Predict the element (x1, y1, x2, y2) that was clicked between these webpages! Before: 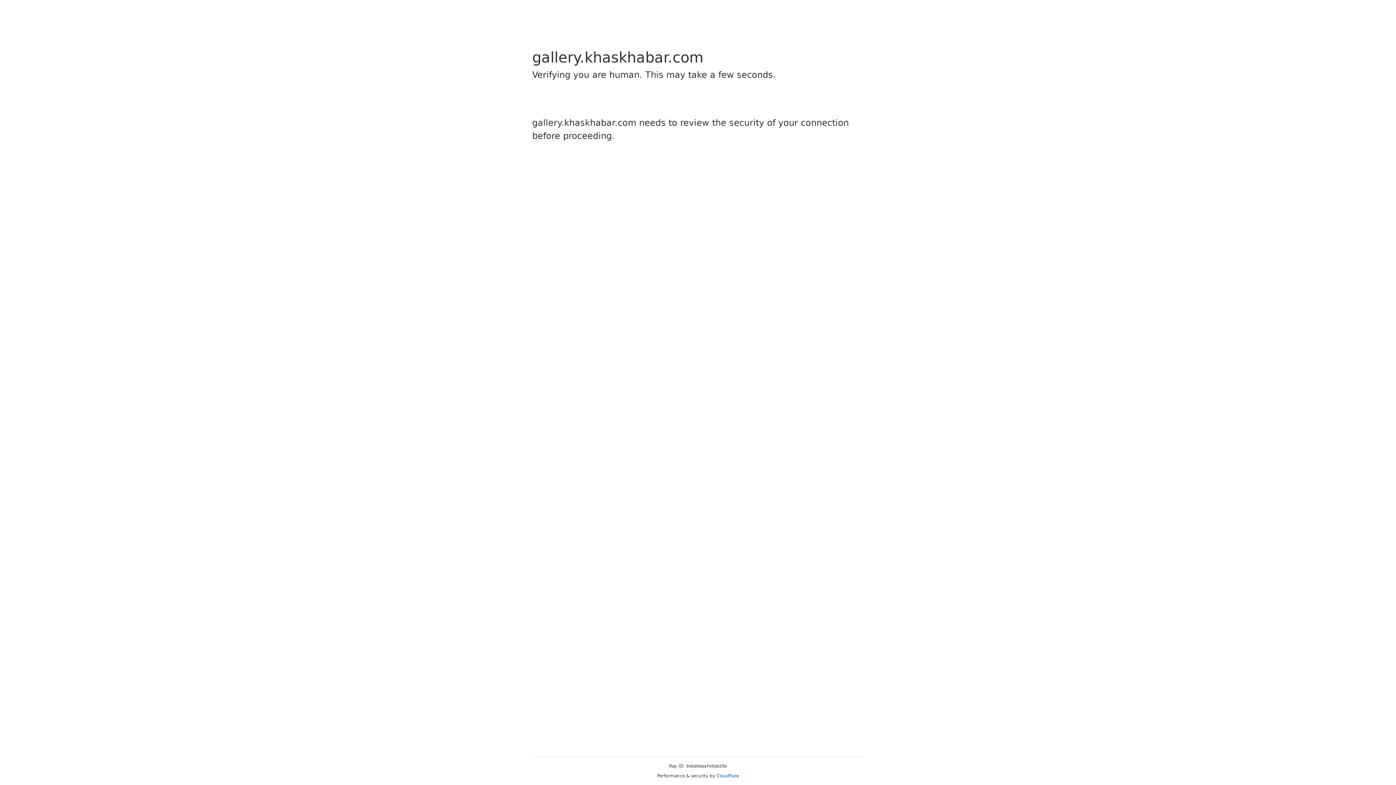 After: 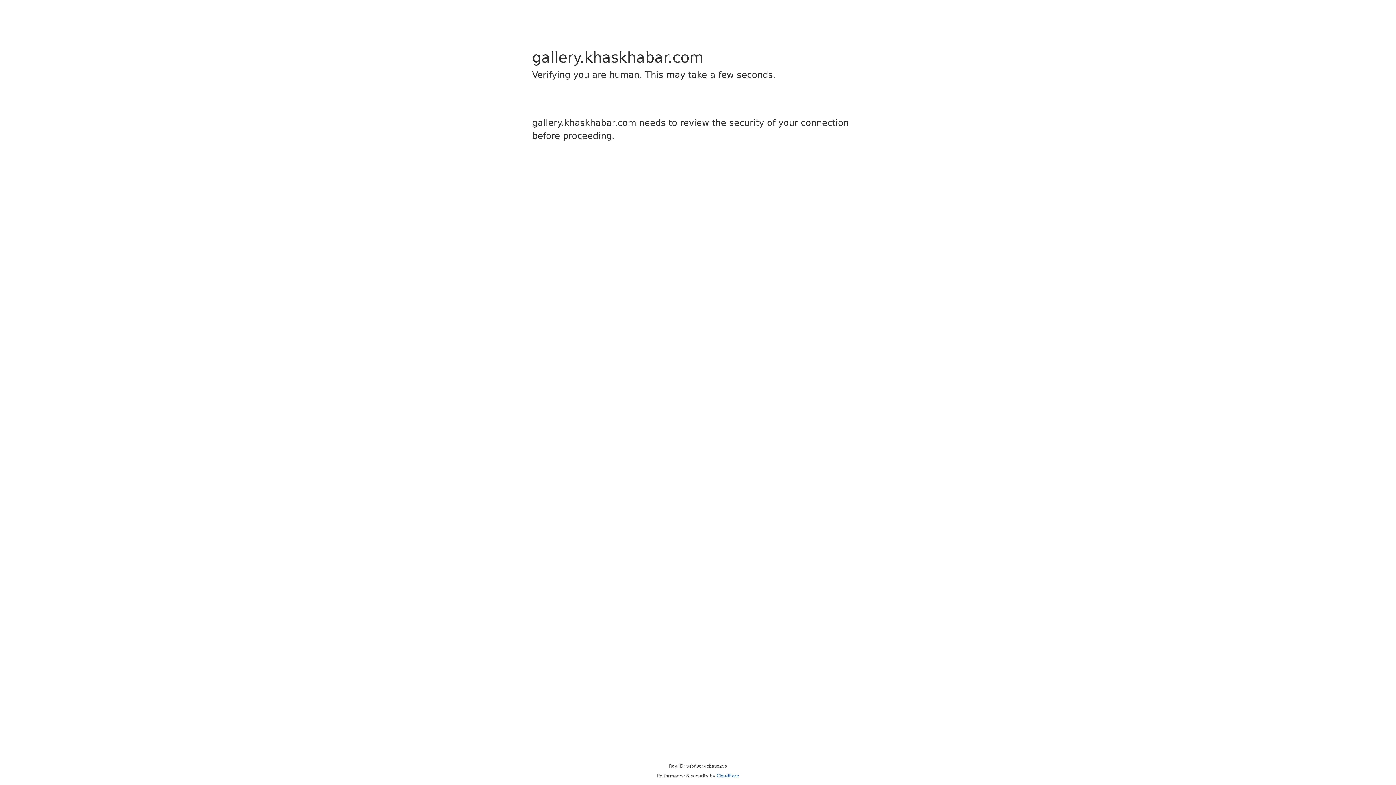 Action: label: Cloudflare bbox: (716, 773, 739, 778)